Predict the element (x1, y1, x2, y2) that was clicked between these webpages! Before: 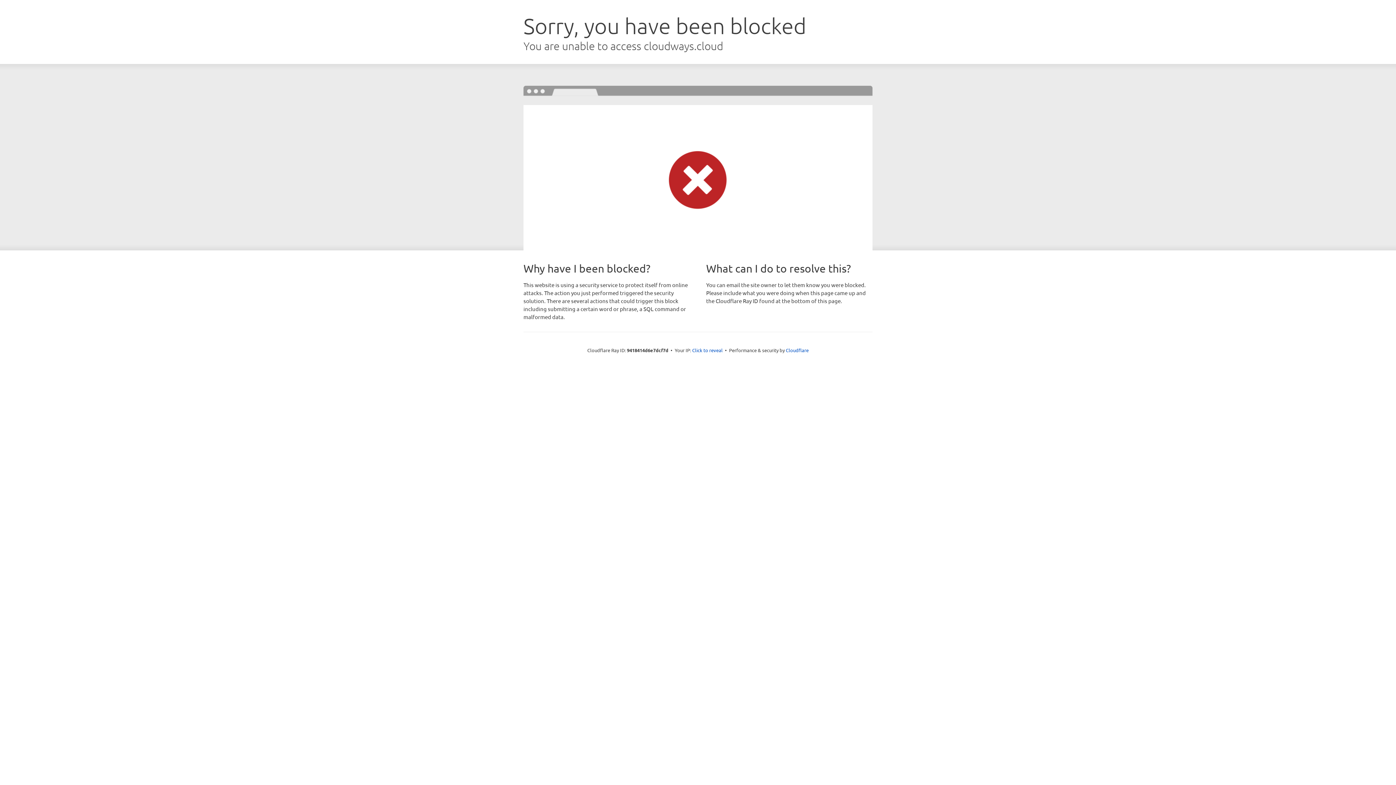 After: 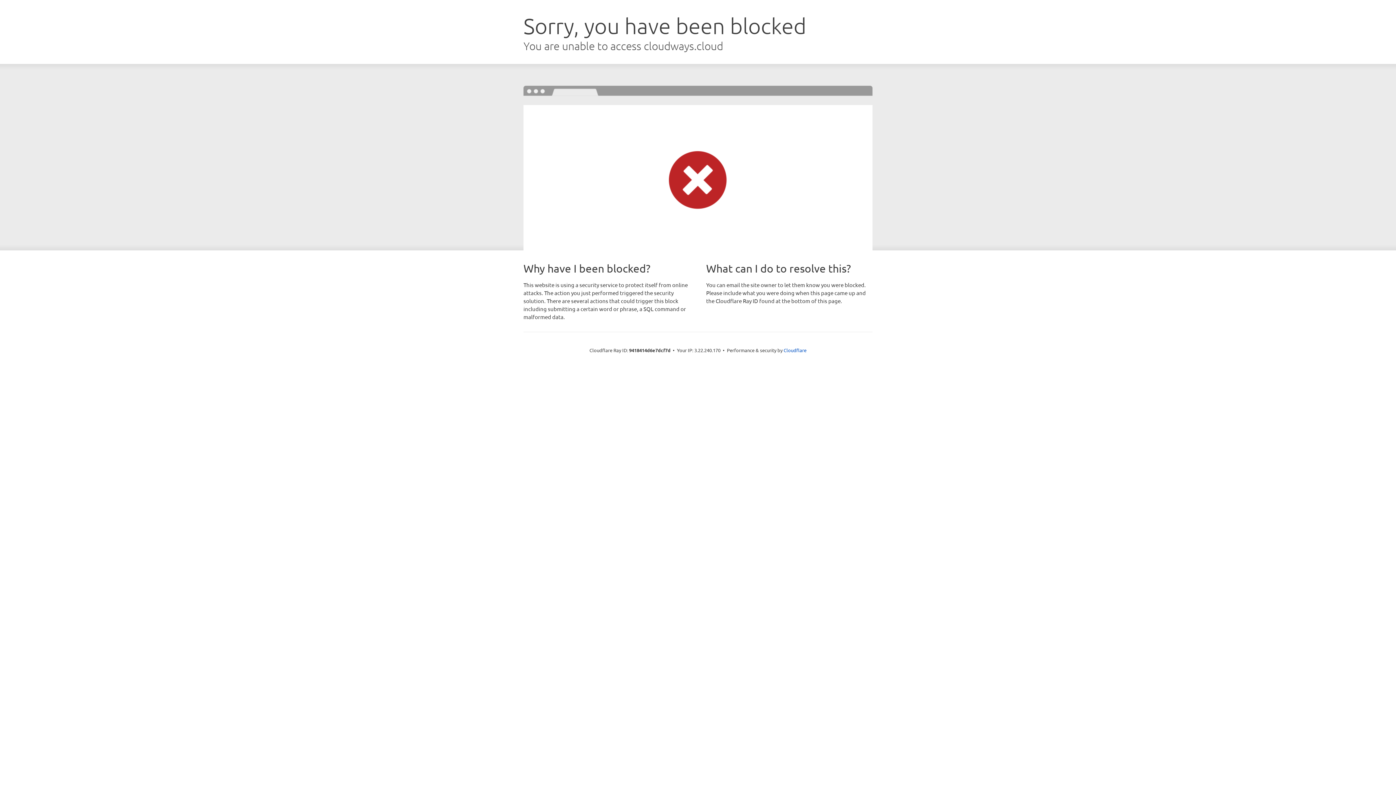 Action: bbox: (692, 346, 722, 353) label: Click to reveal